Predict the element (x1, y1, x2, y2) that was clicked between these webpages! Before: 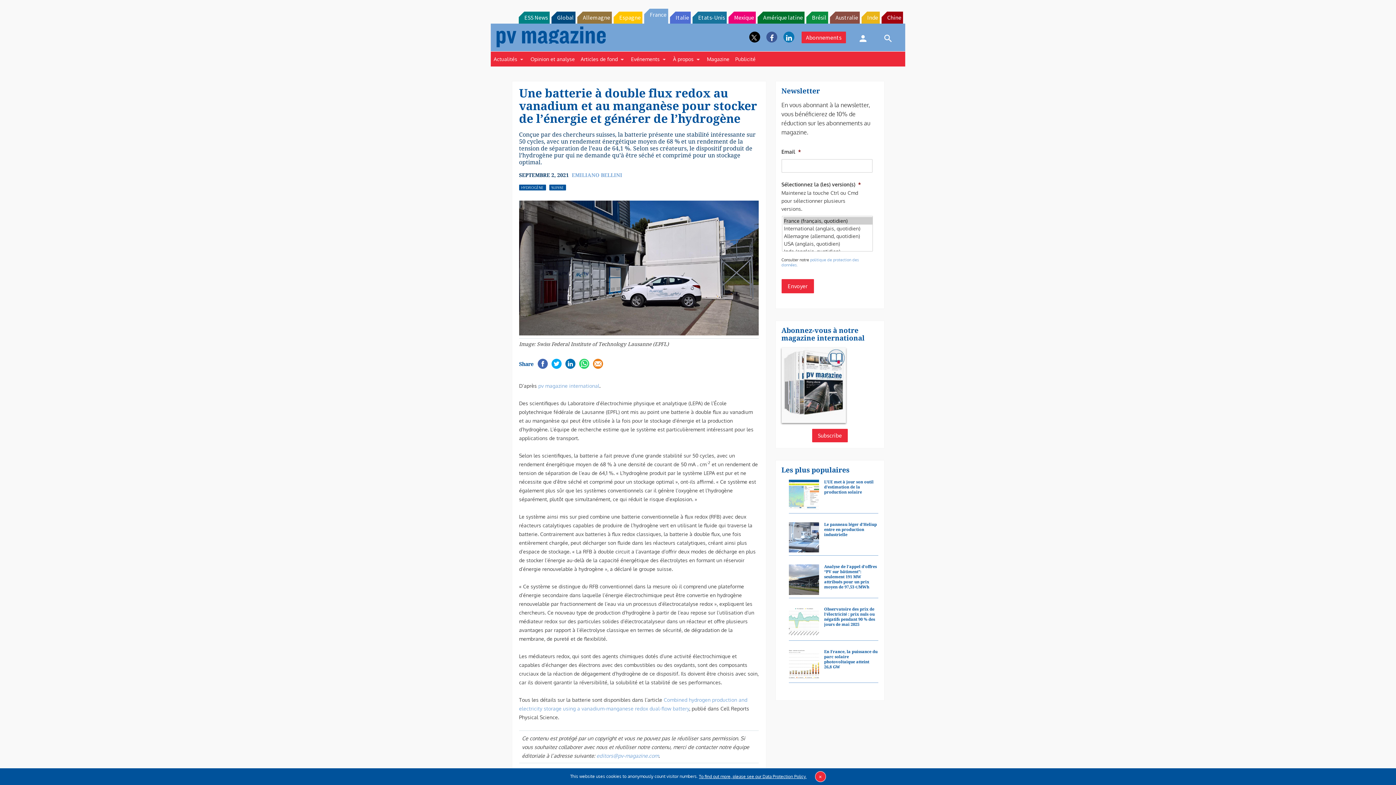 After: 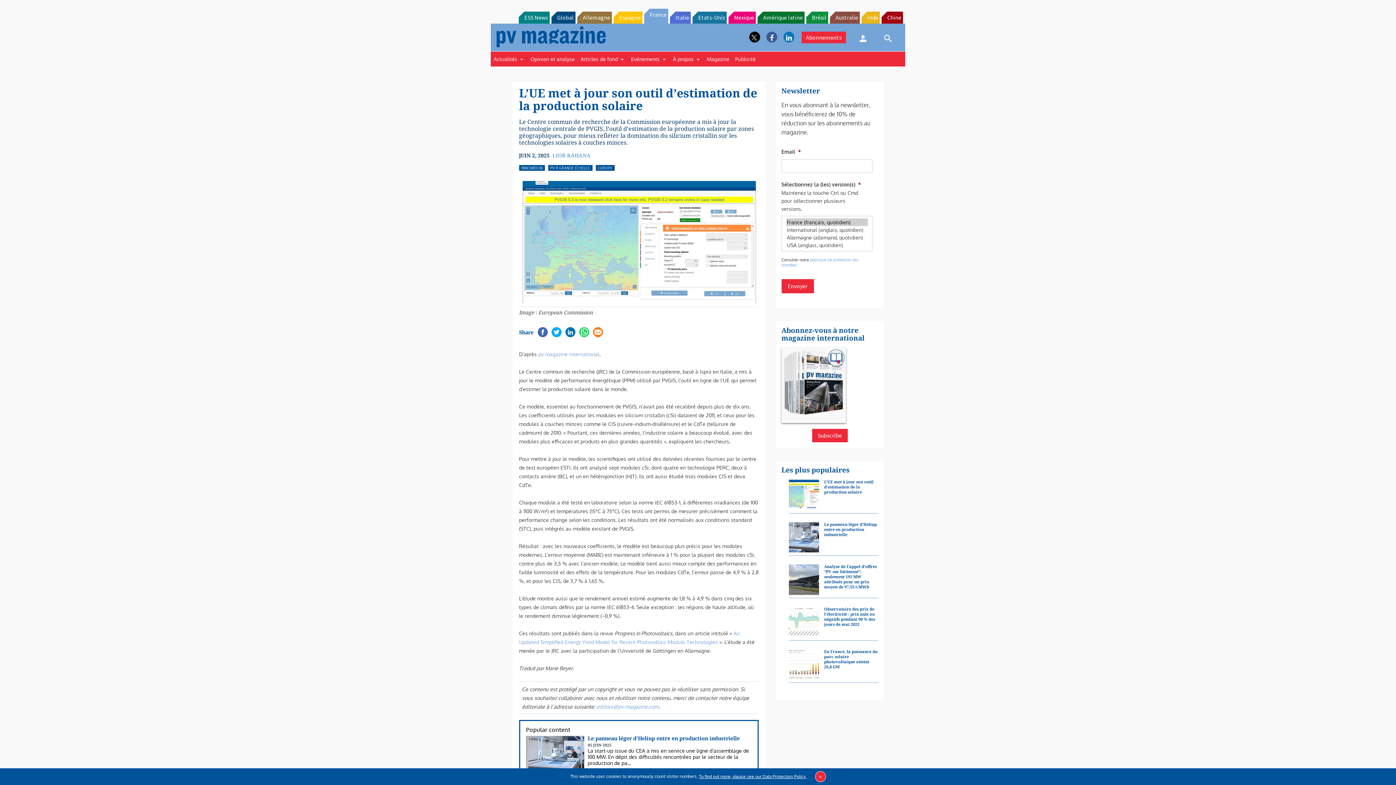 Action: label: L’UE met à jour son outil d’estimation de la production solaire bbox: (824, 497, 878, 512)